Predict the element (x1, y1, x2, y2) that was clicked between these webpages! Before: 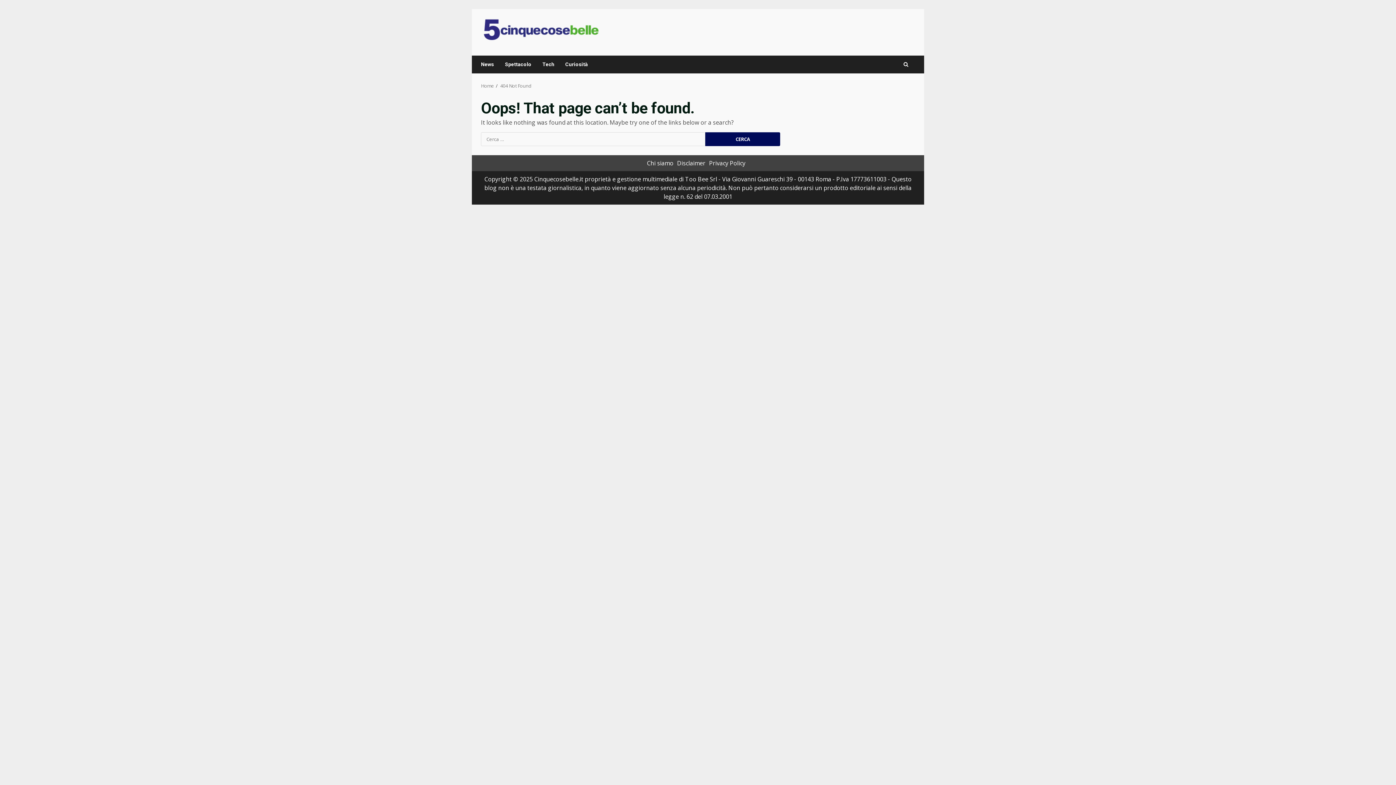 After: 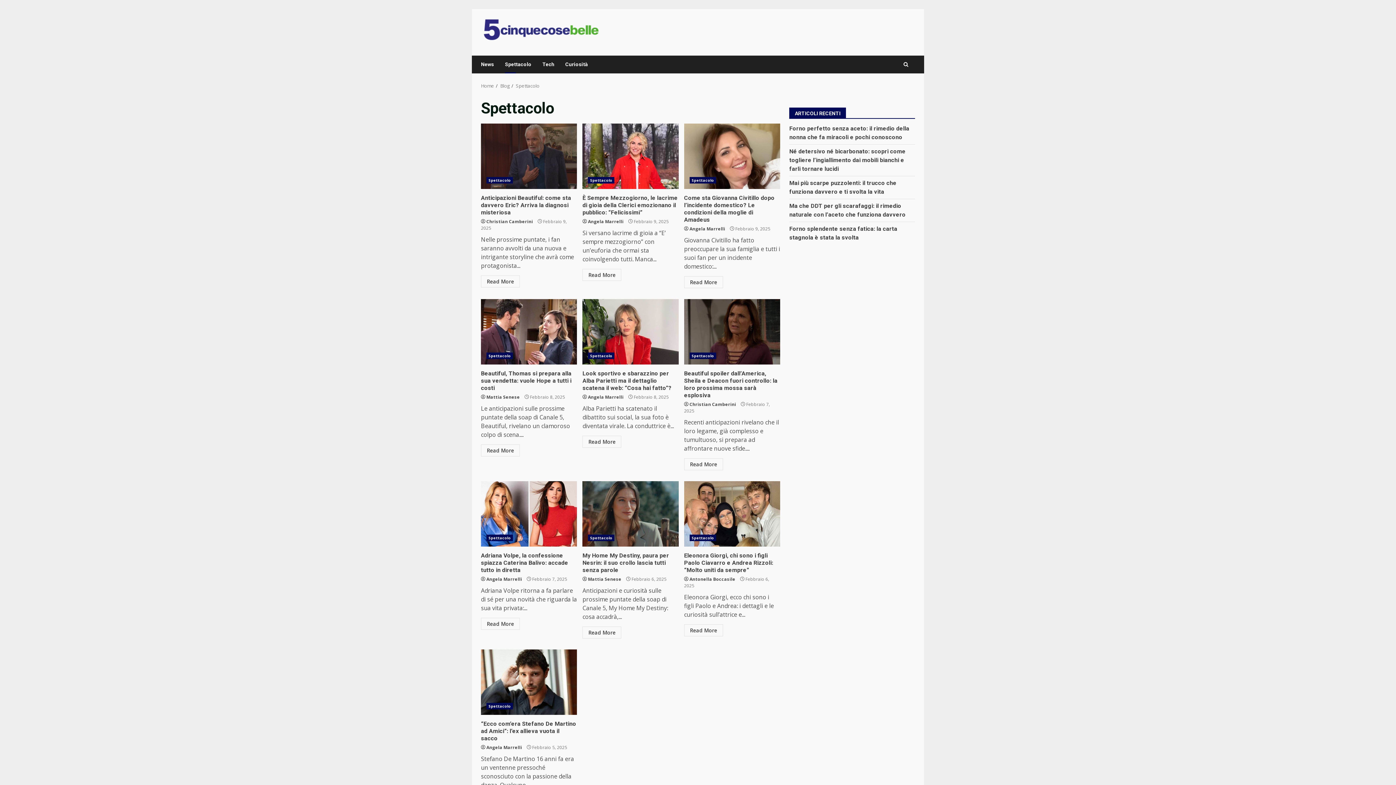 Action: bbox: (499, 55, 537, 73) label: Spettacolo